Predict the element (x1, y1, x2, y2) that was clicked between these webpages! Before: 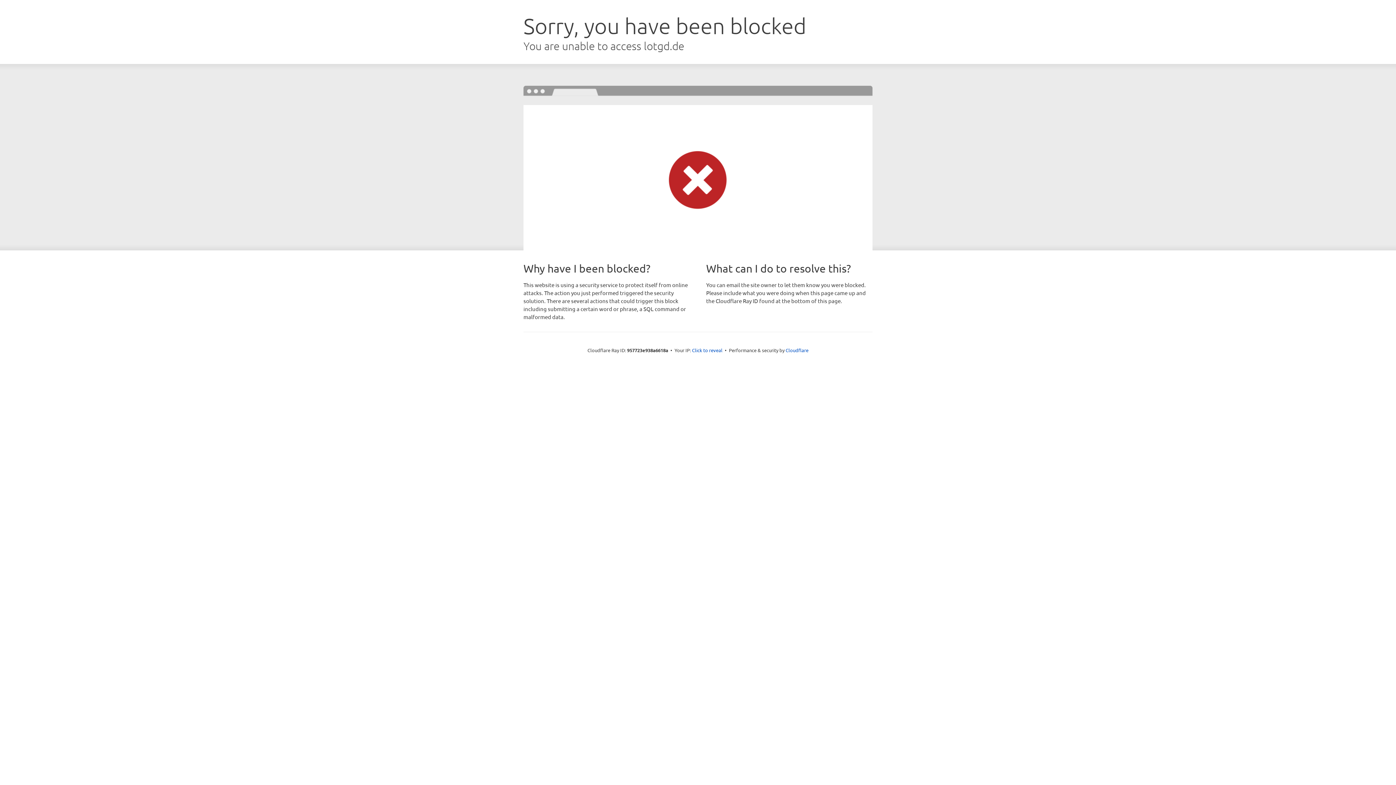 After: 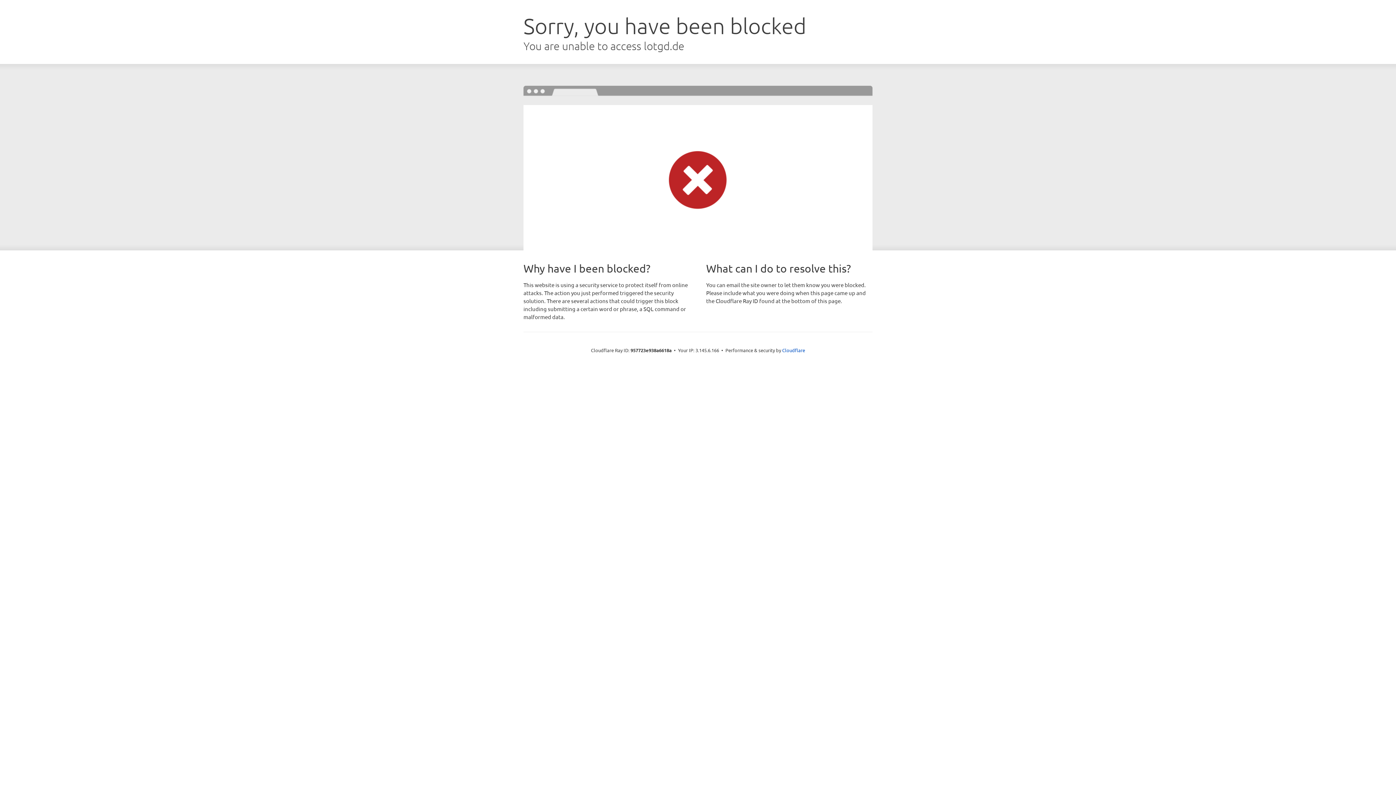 Action: label: Click to reveal bbox: (692, 346, 722, 353)